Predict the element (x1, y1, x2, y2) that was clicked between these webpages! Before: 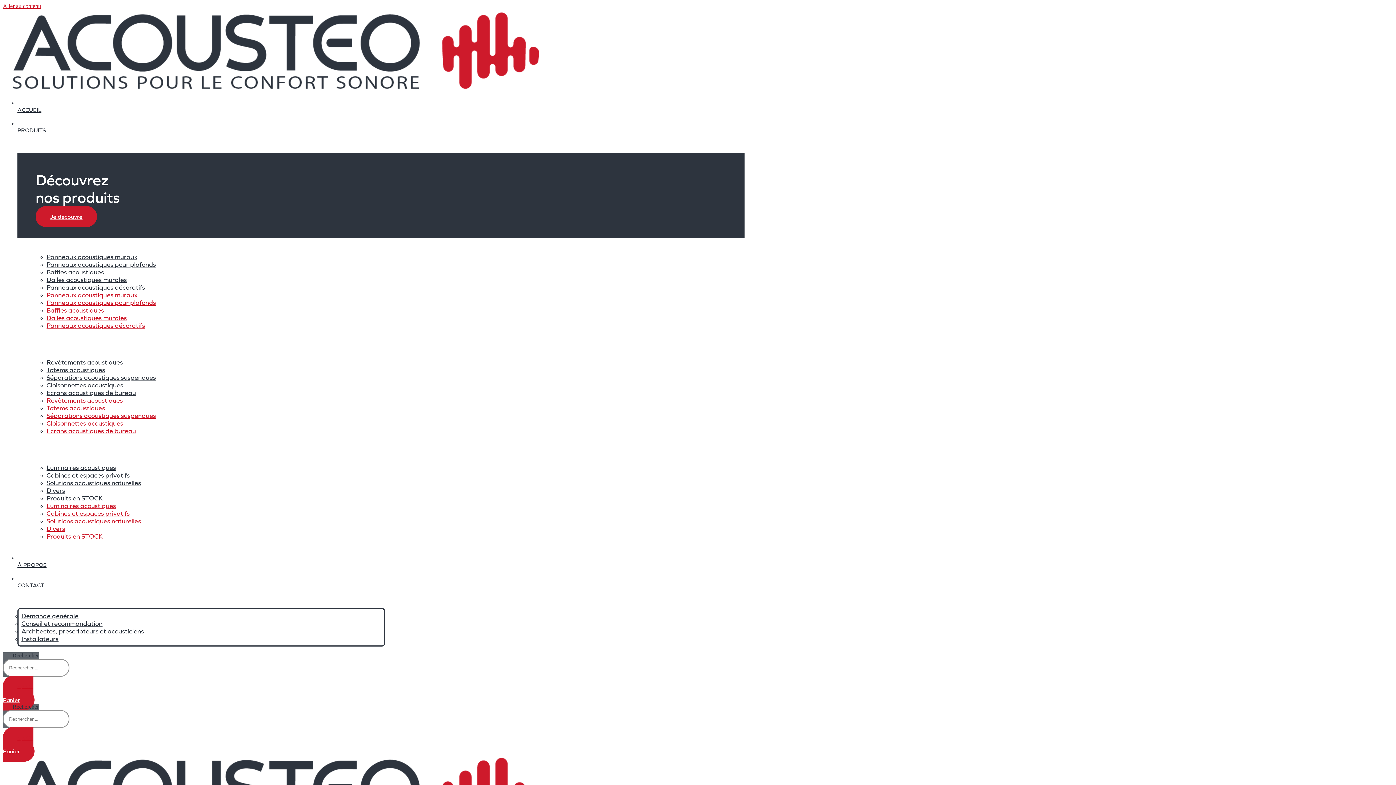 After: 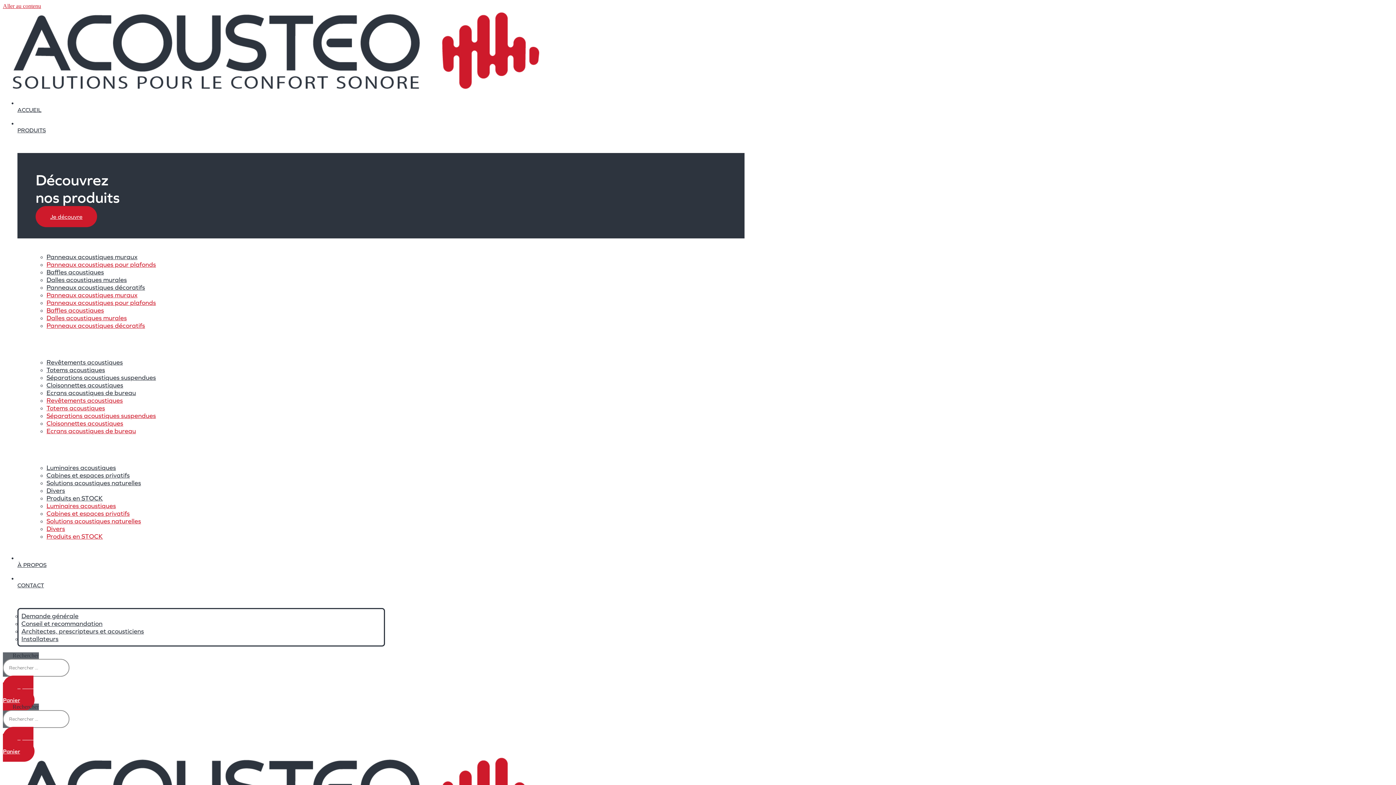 Action: bbox: (46, 298, 156, 306) label: Panneaux acoustiques pour plafonds